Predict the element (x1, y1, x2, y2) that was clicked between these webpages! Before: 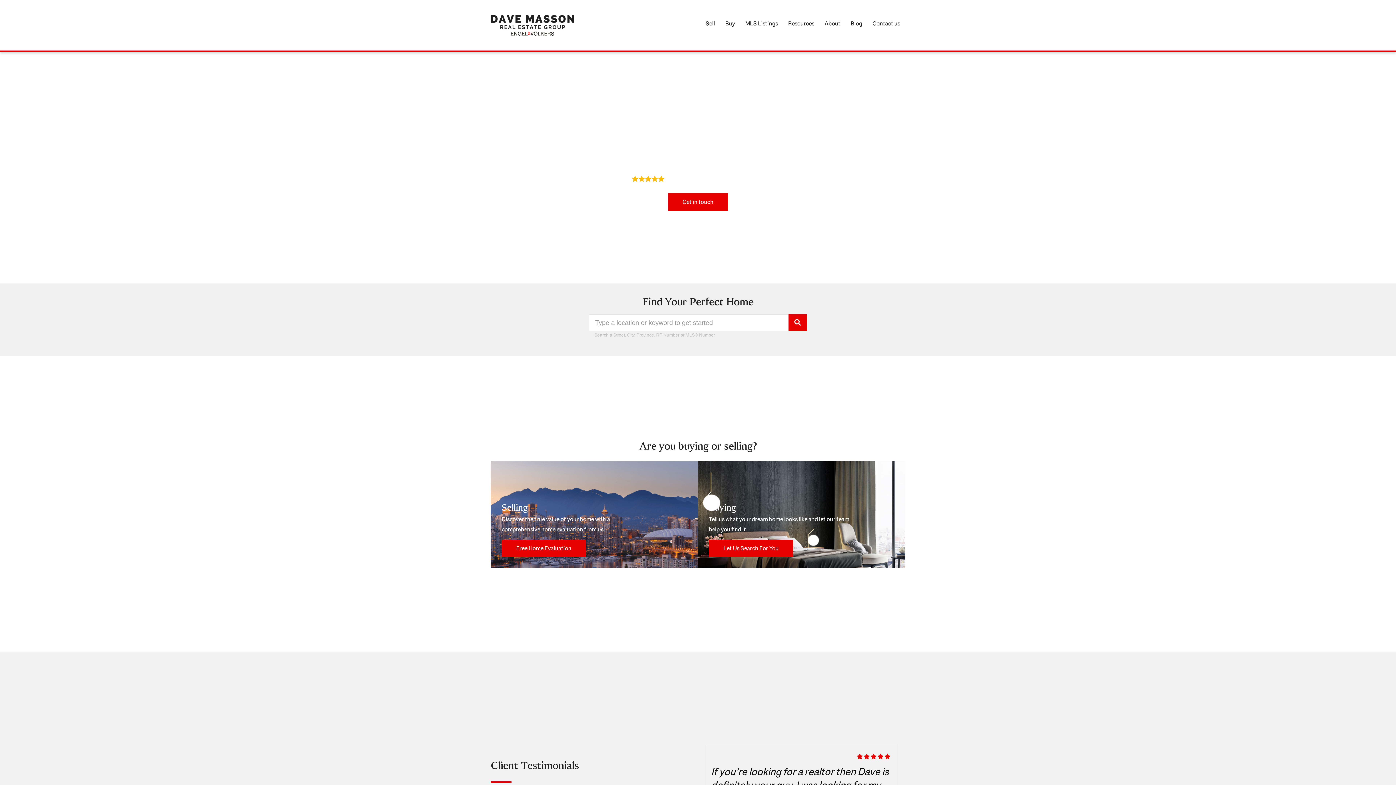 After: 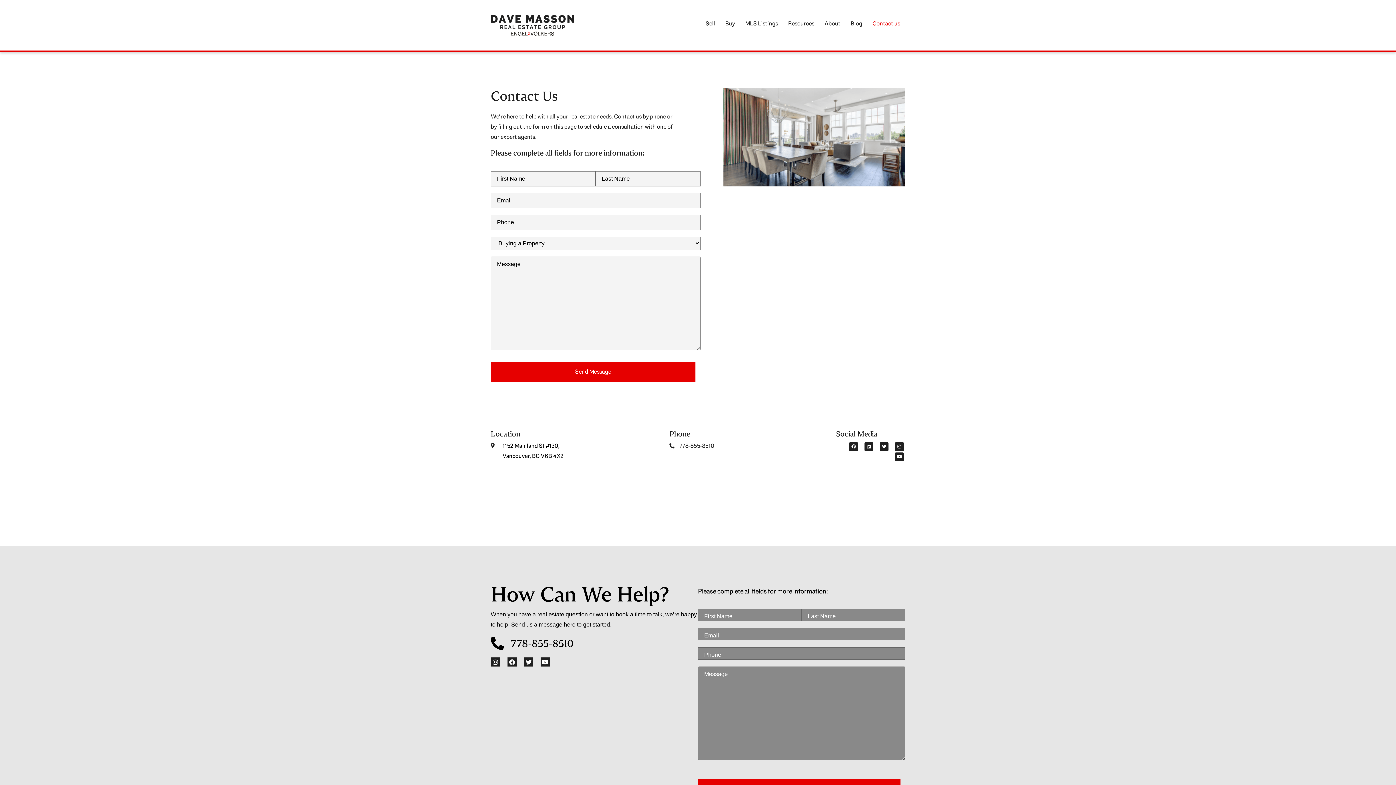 Action: bbox: (668, 193, 728, 210) label: Get in touch